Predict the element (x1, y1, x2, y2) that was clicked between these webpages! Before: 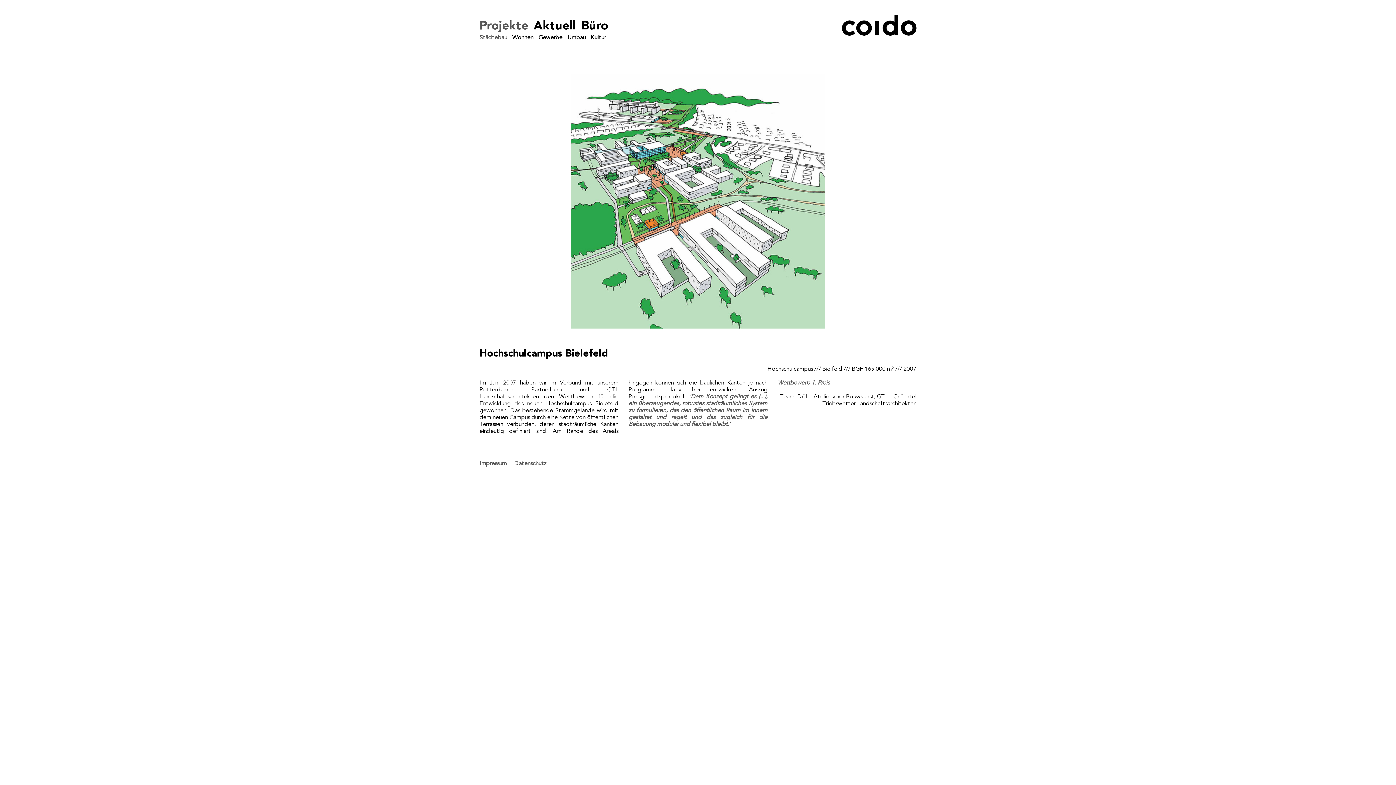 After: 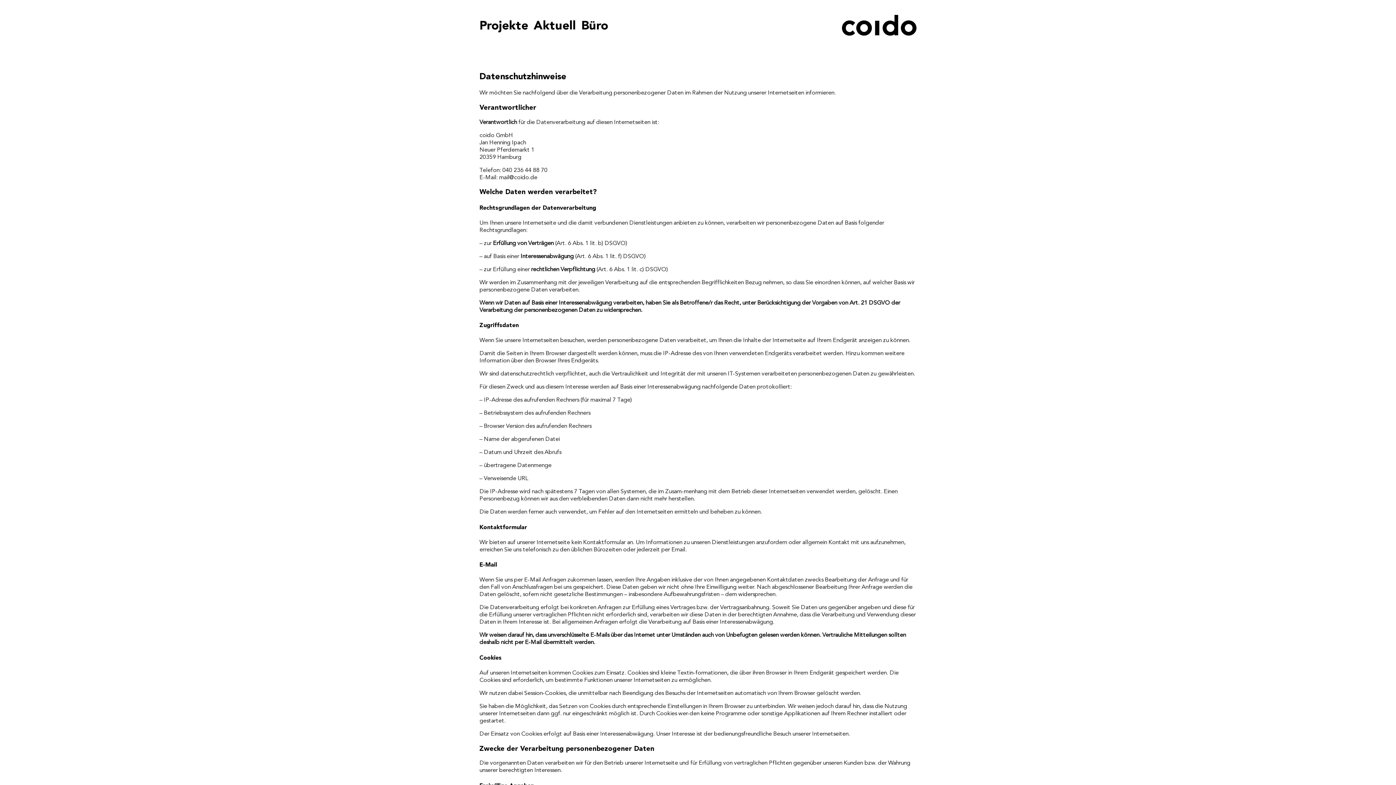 Action: label: Datenschutz bbox: (514, 459, 546, 467)